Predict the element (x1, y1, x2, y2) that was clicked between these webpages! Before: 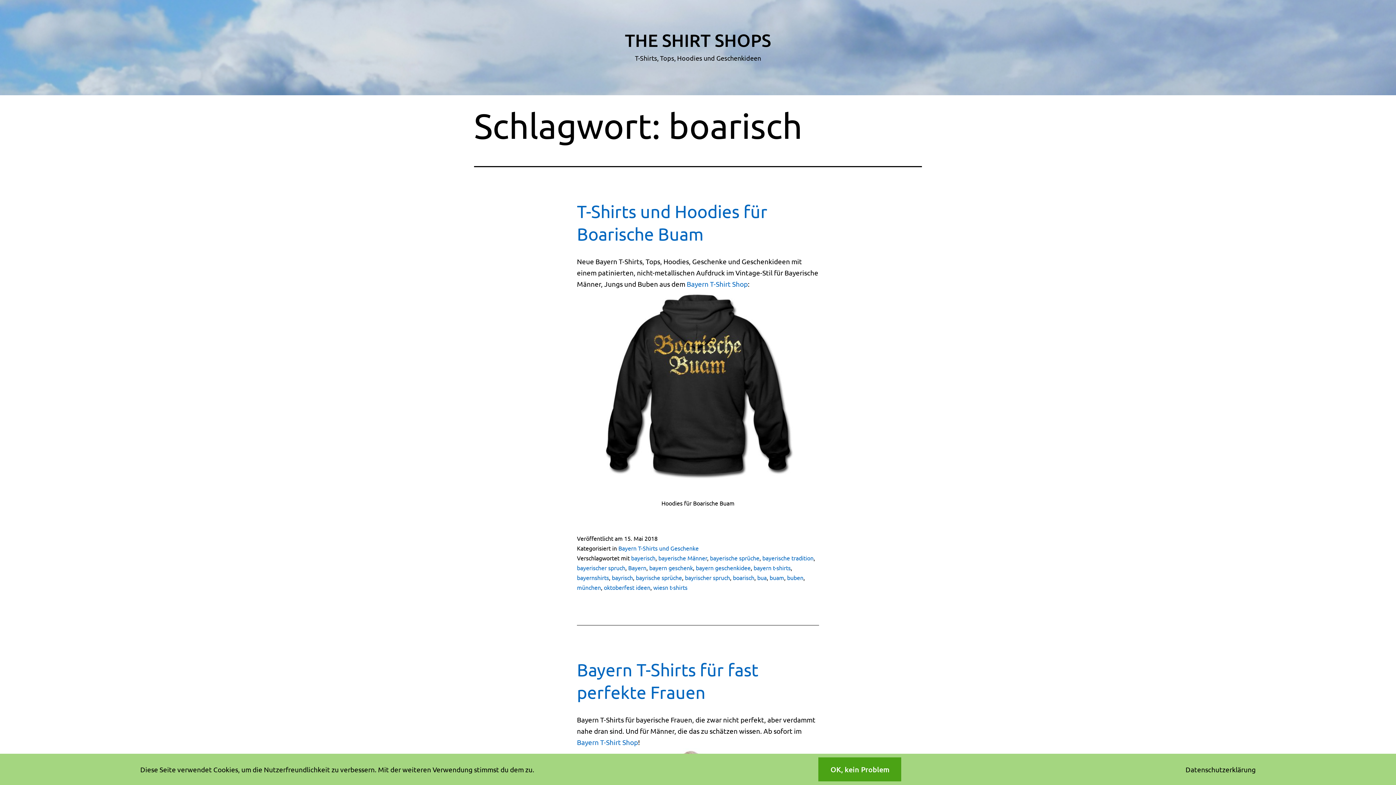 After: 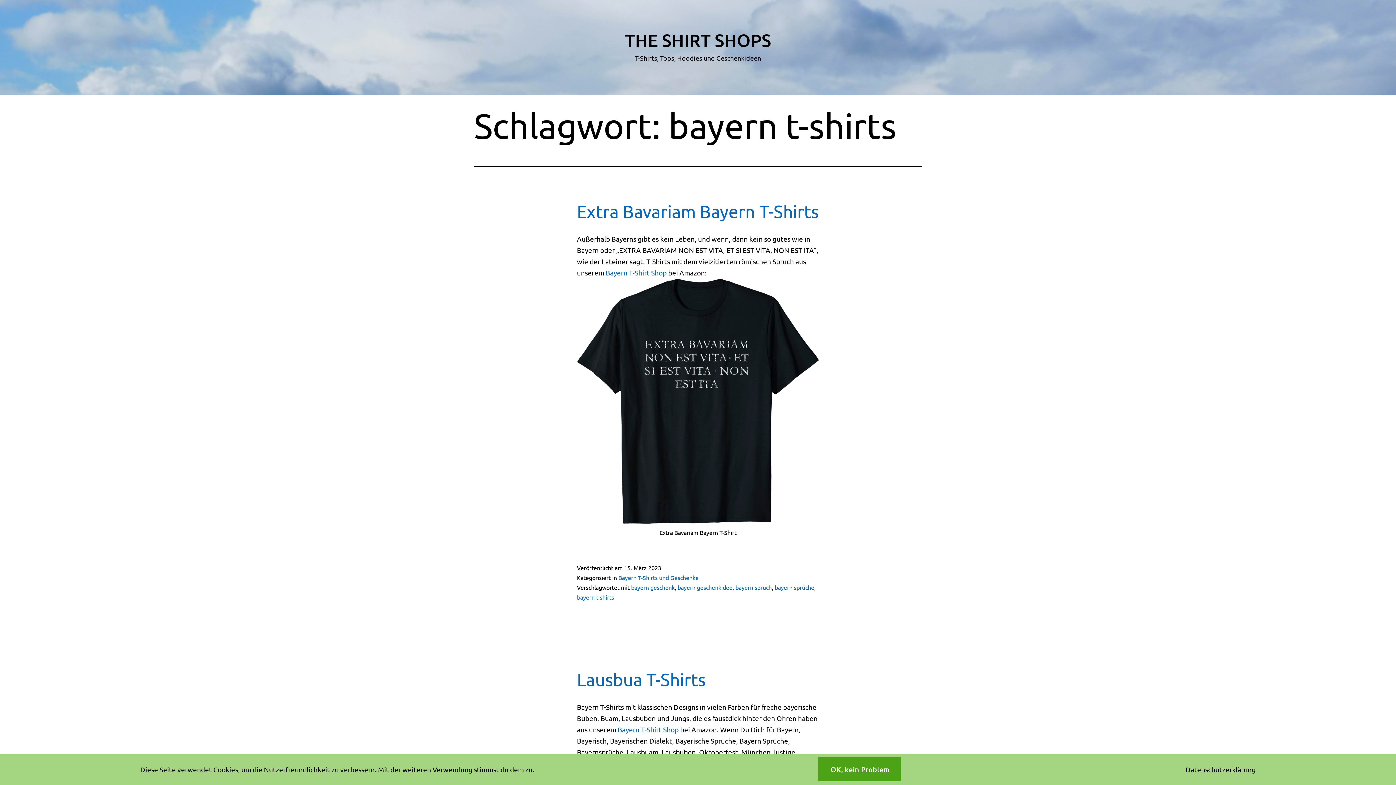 Action: bbox: (753, 564, 790, 571) label: bayern t-shirts